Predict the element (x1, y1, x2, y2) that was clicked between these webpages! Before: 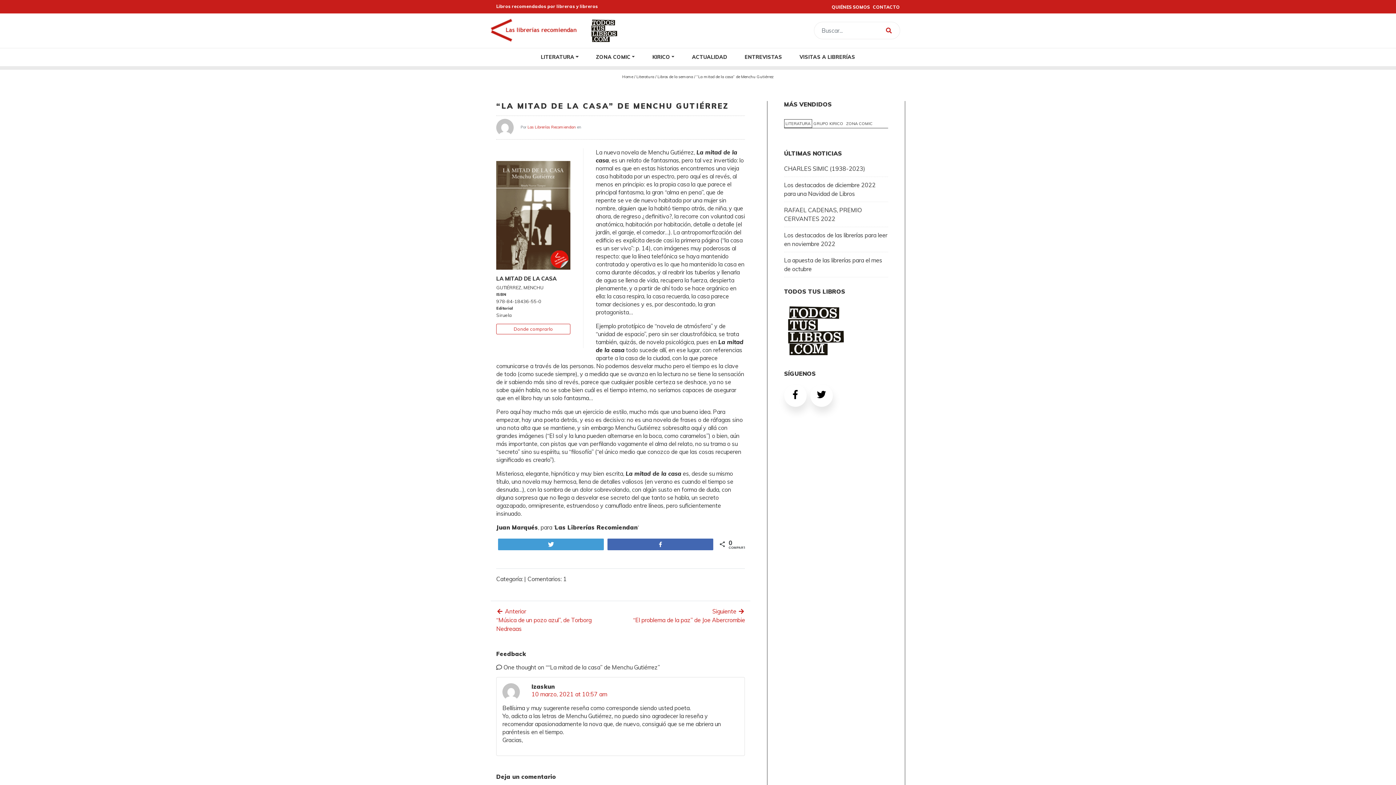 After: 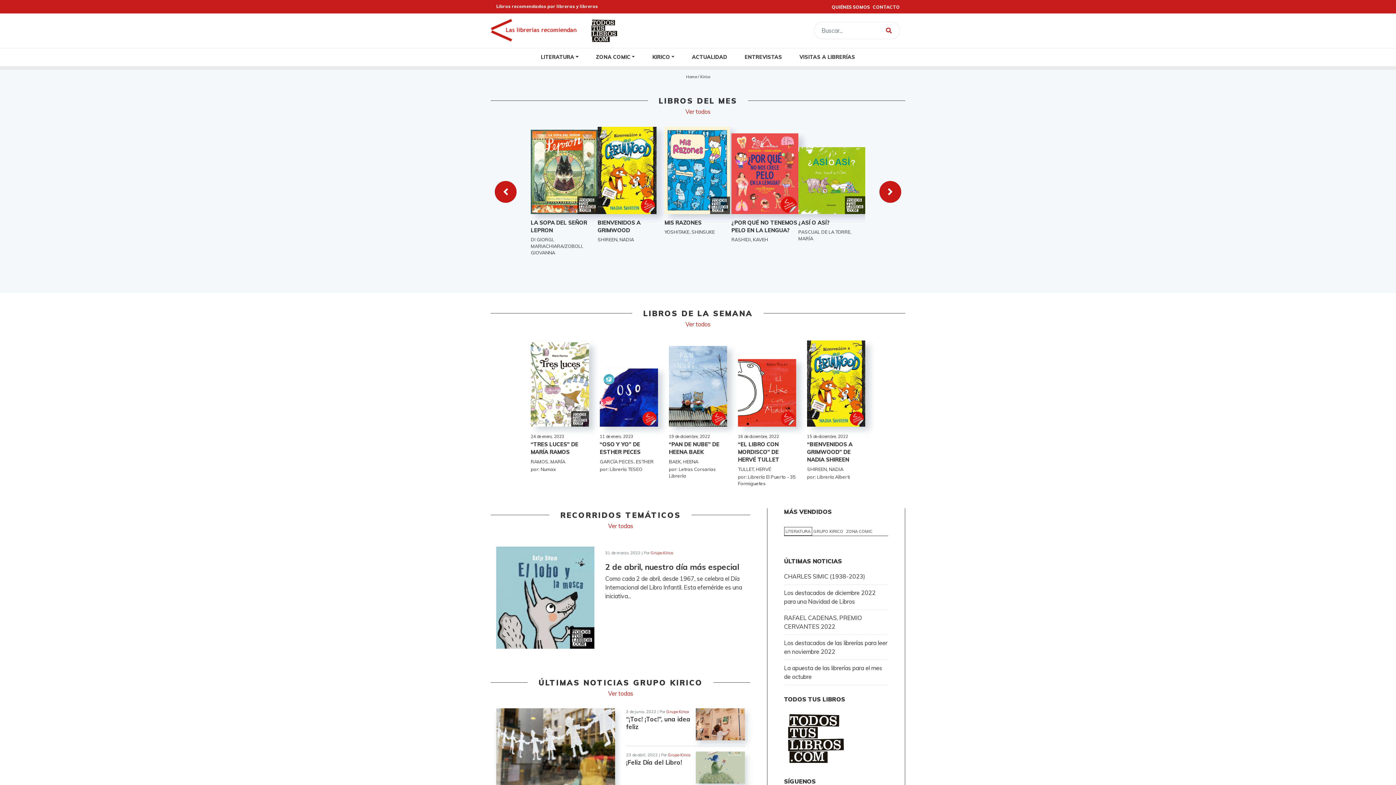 Action: label: KIRICO bbox: (643, 51, 683, 63)